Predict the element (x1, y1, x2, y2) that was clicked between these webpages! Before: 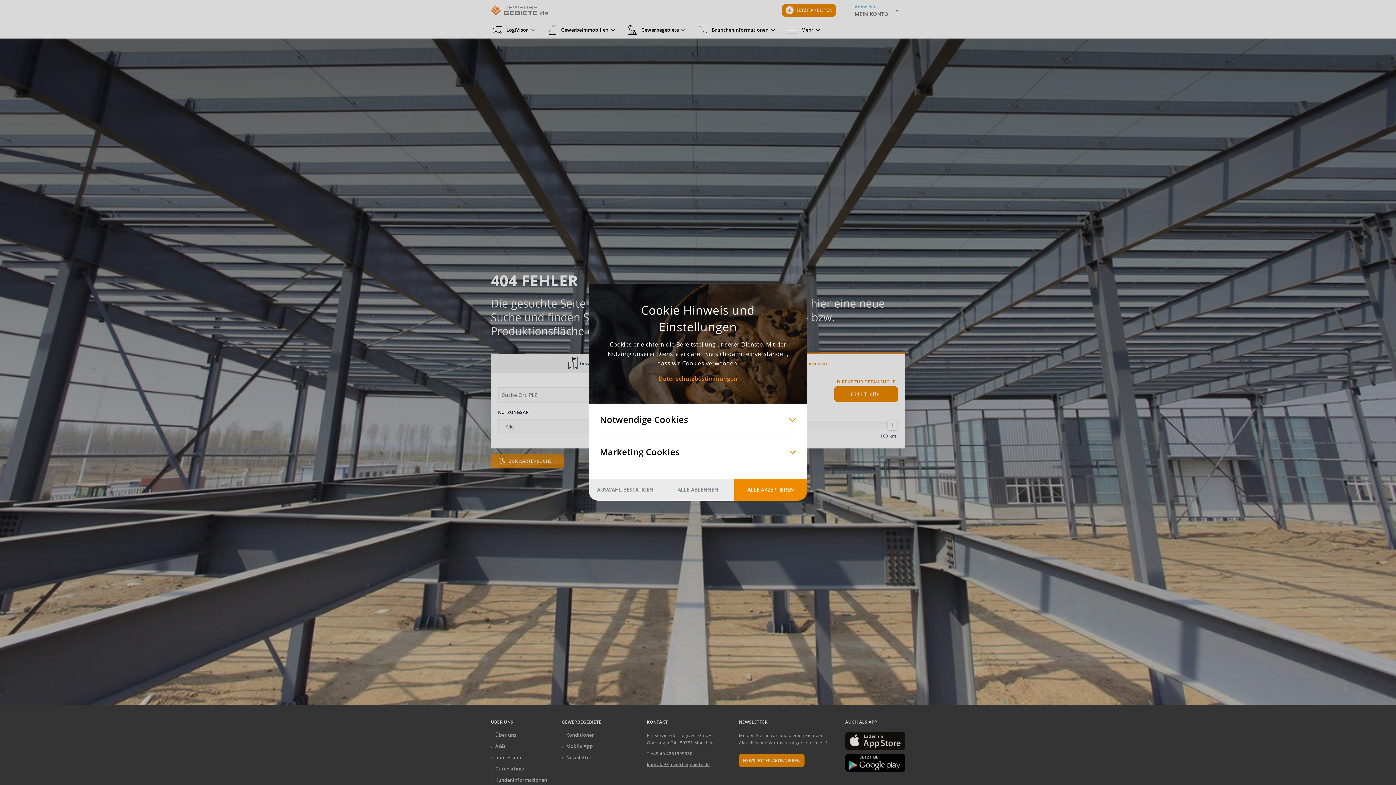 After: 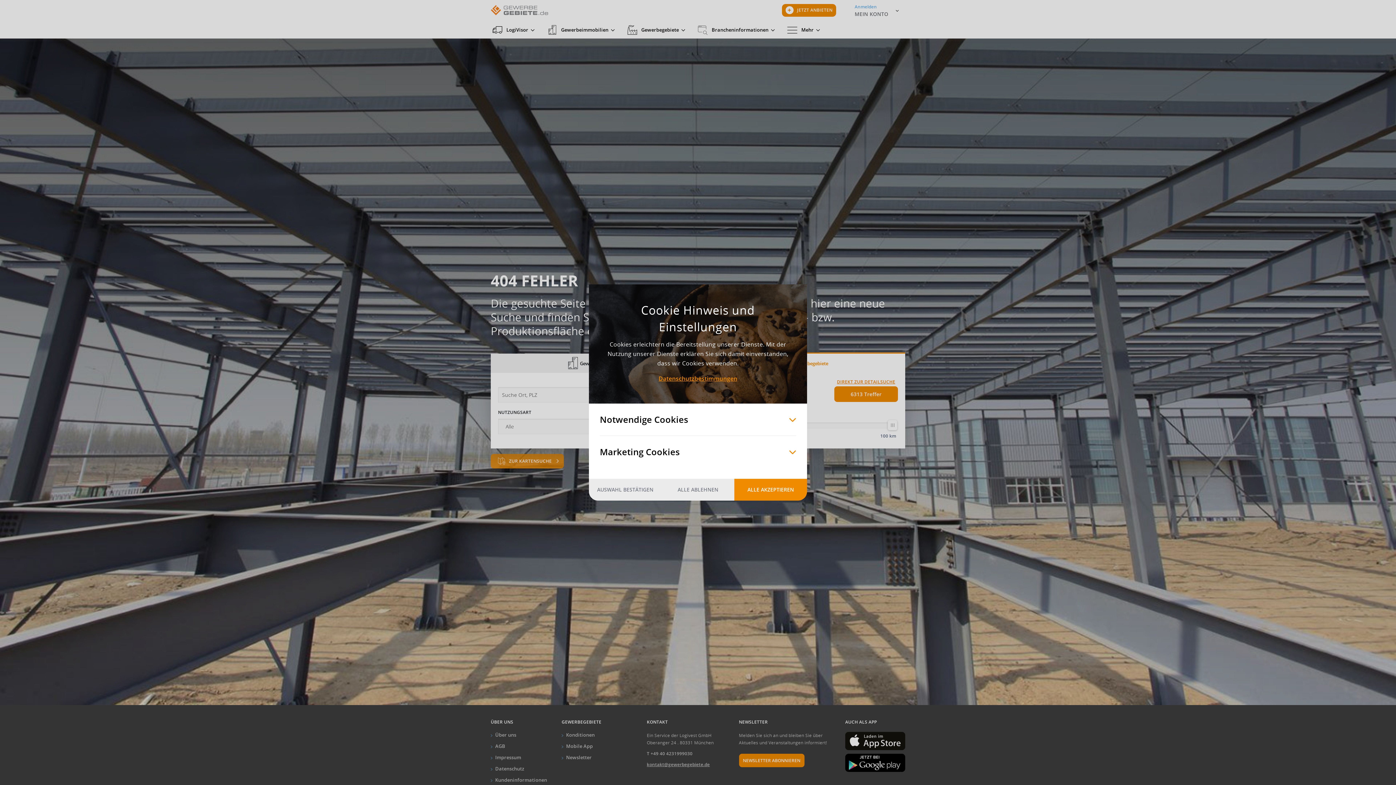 Action: label: ALLE ABLEHNEN bbox: (661, 479, 734, 500)